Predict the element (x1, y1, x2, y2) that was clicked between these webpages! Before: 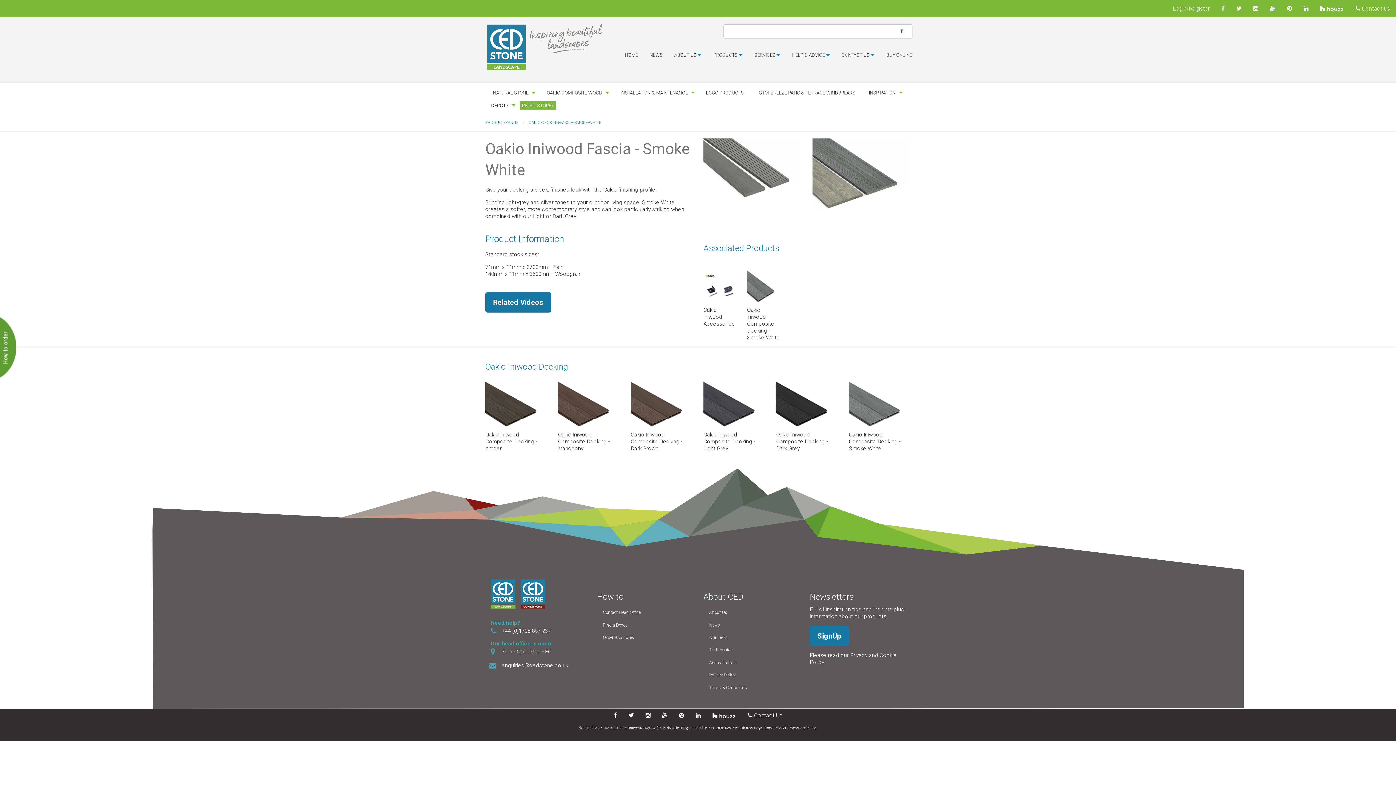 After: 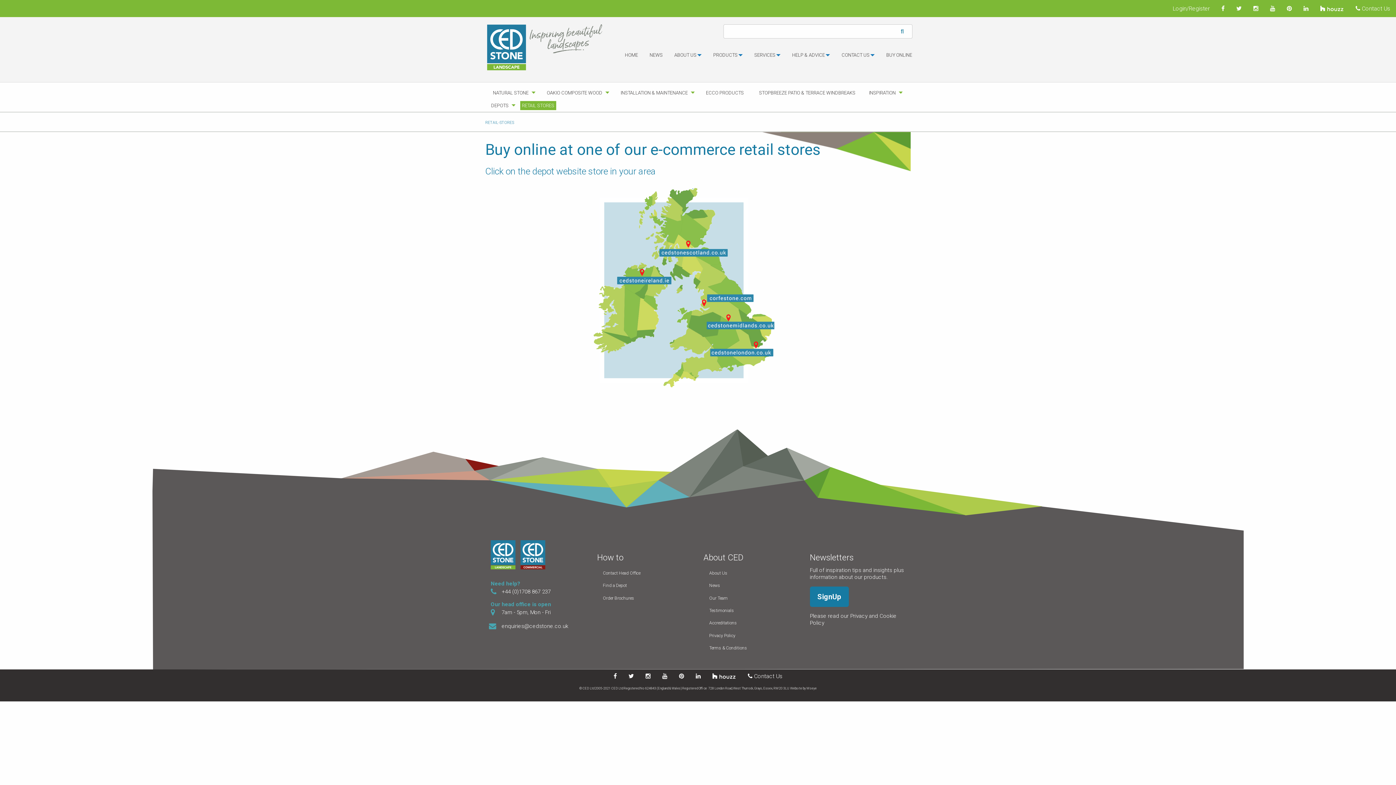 Action: bbox: (880, 48, 918, 67) label: BUY ONLINE